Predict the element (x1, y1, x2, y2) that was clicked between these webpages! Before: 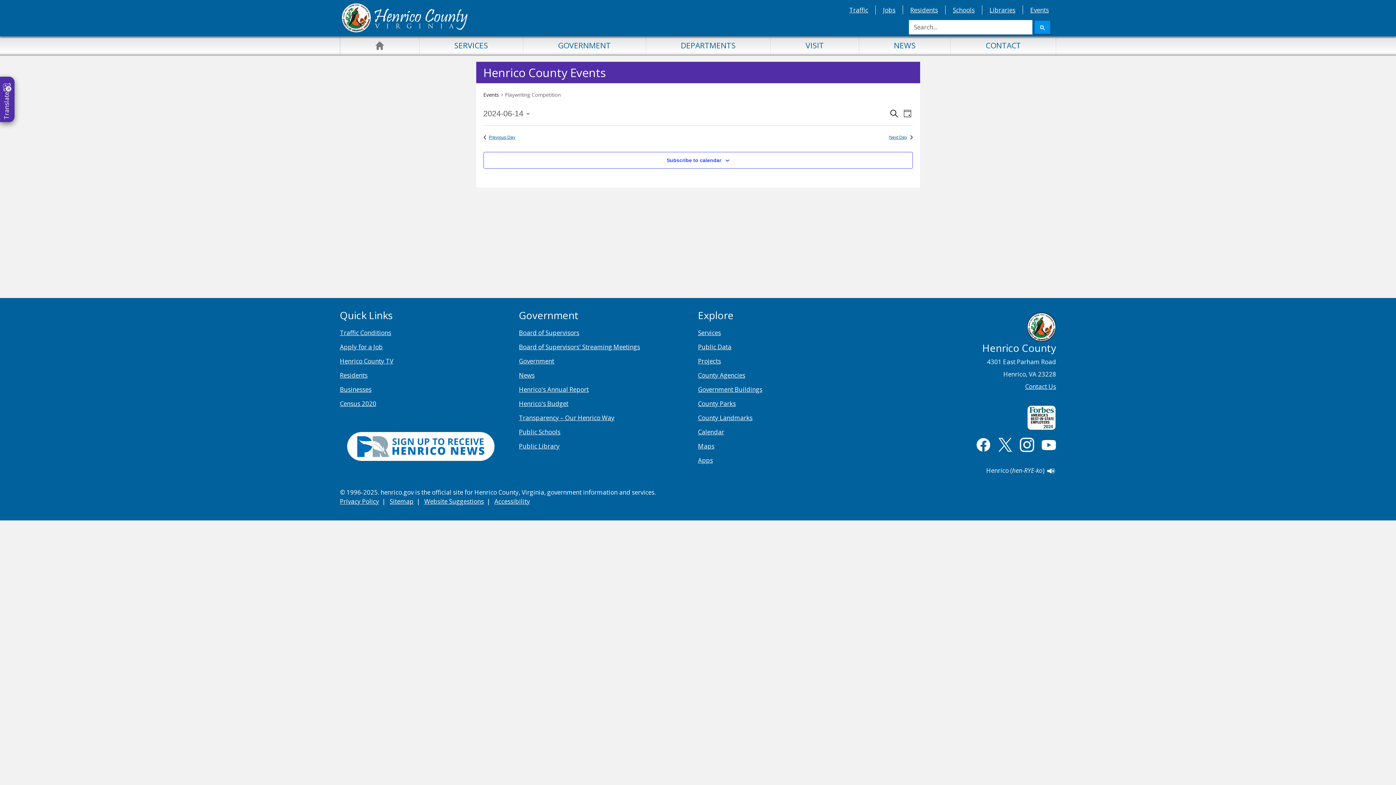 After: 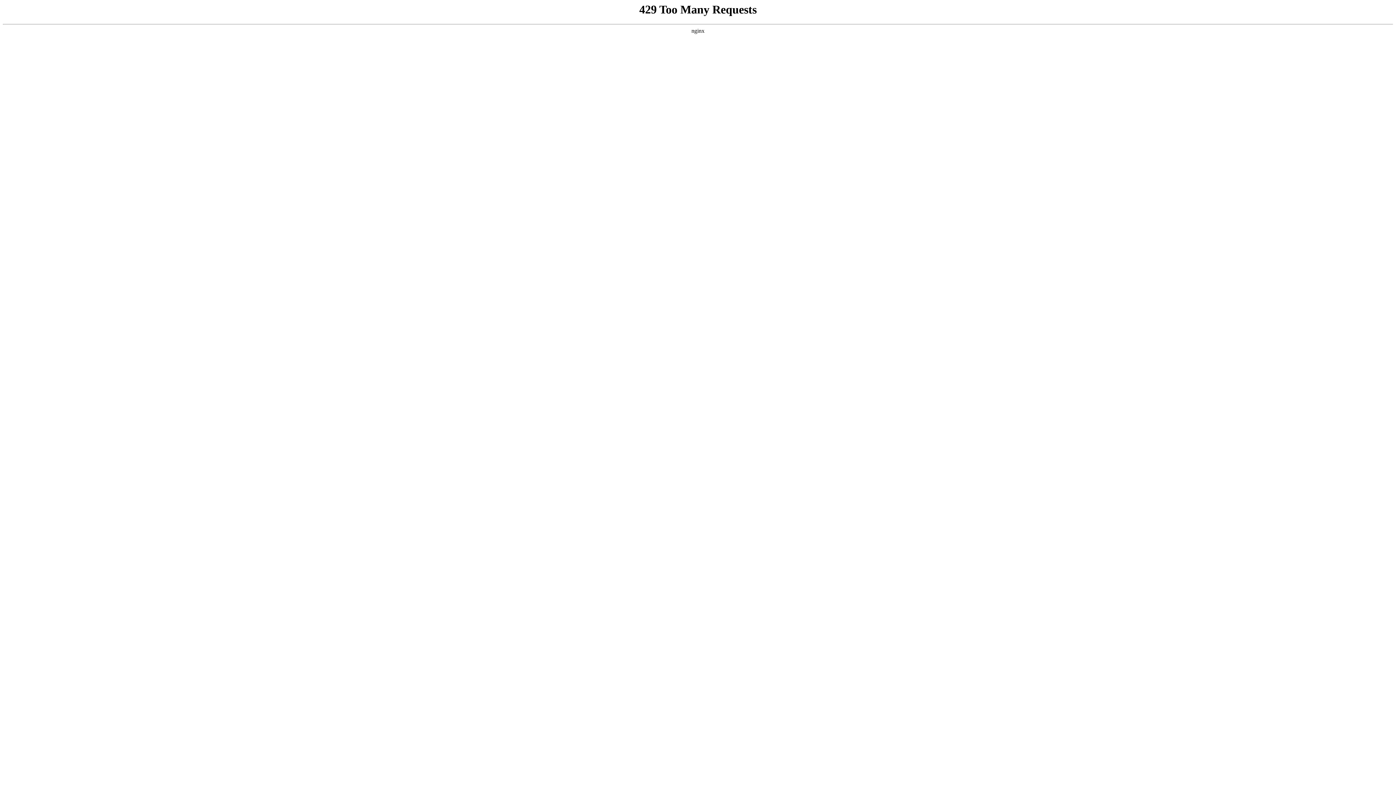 Action: label: County Landmarks bbox: (698, 413, 752, 422)